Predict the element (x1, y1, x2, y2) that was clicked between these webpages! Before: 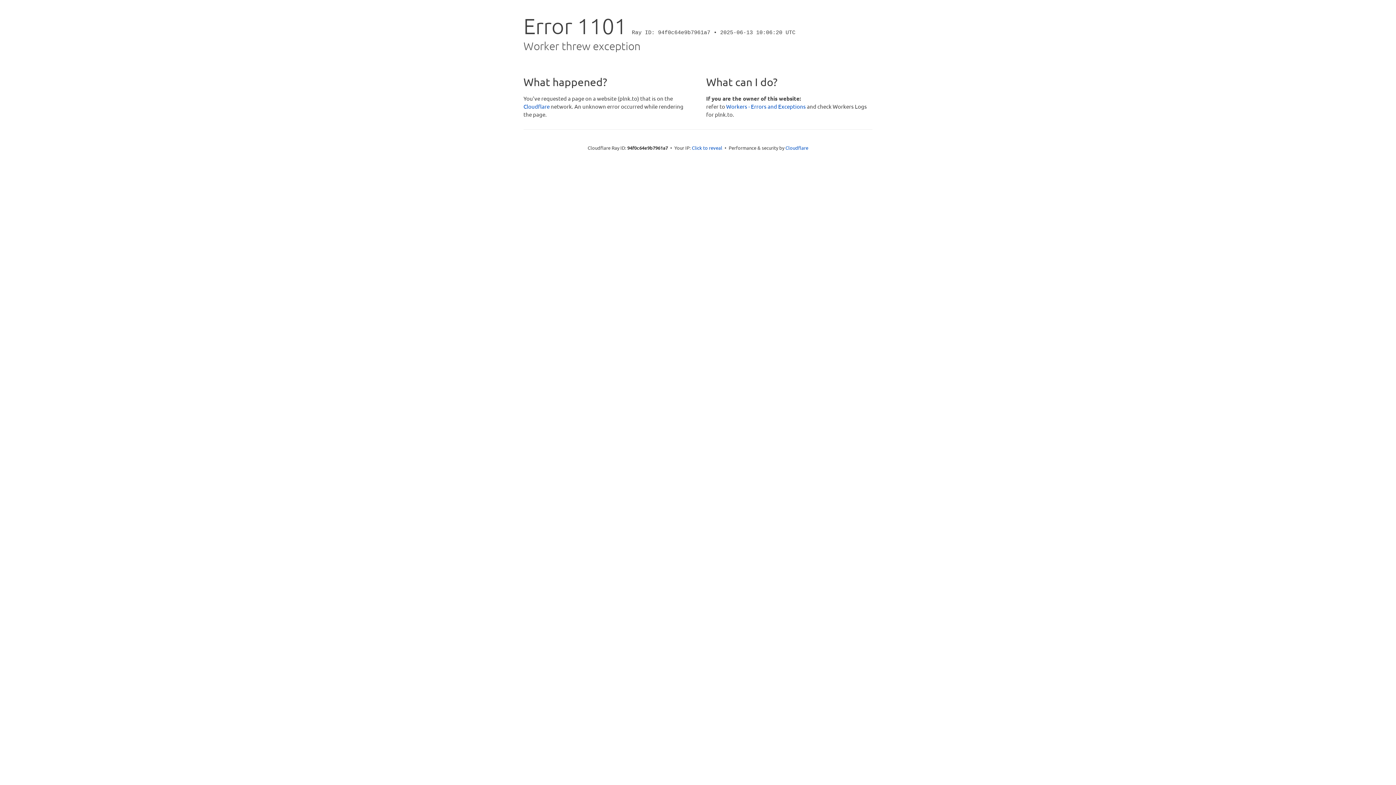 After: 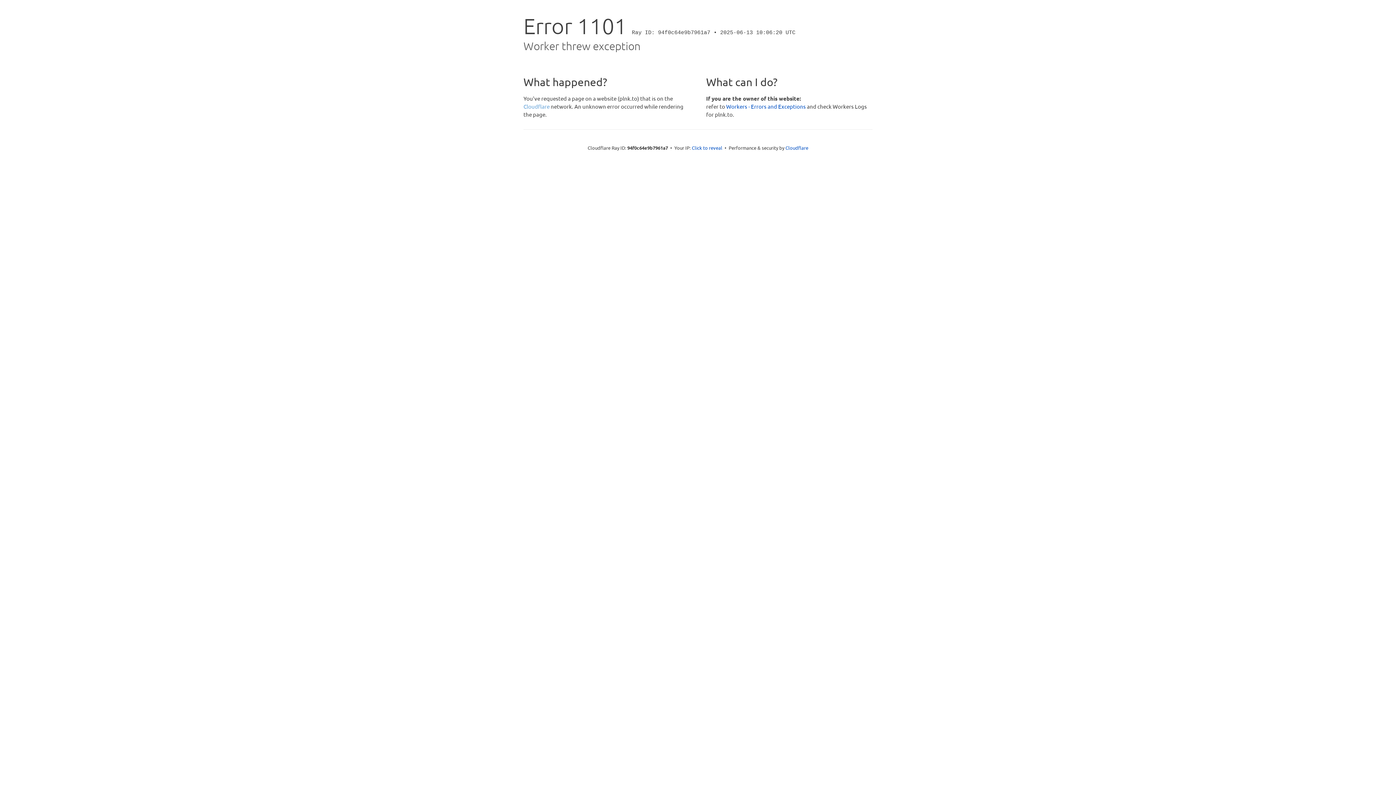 Action: label: Cloudflare bbox: (523, 102, 549, 109)